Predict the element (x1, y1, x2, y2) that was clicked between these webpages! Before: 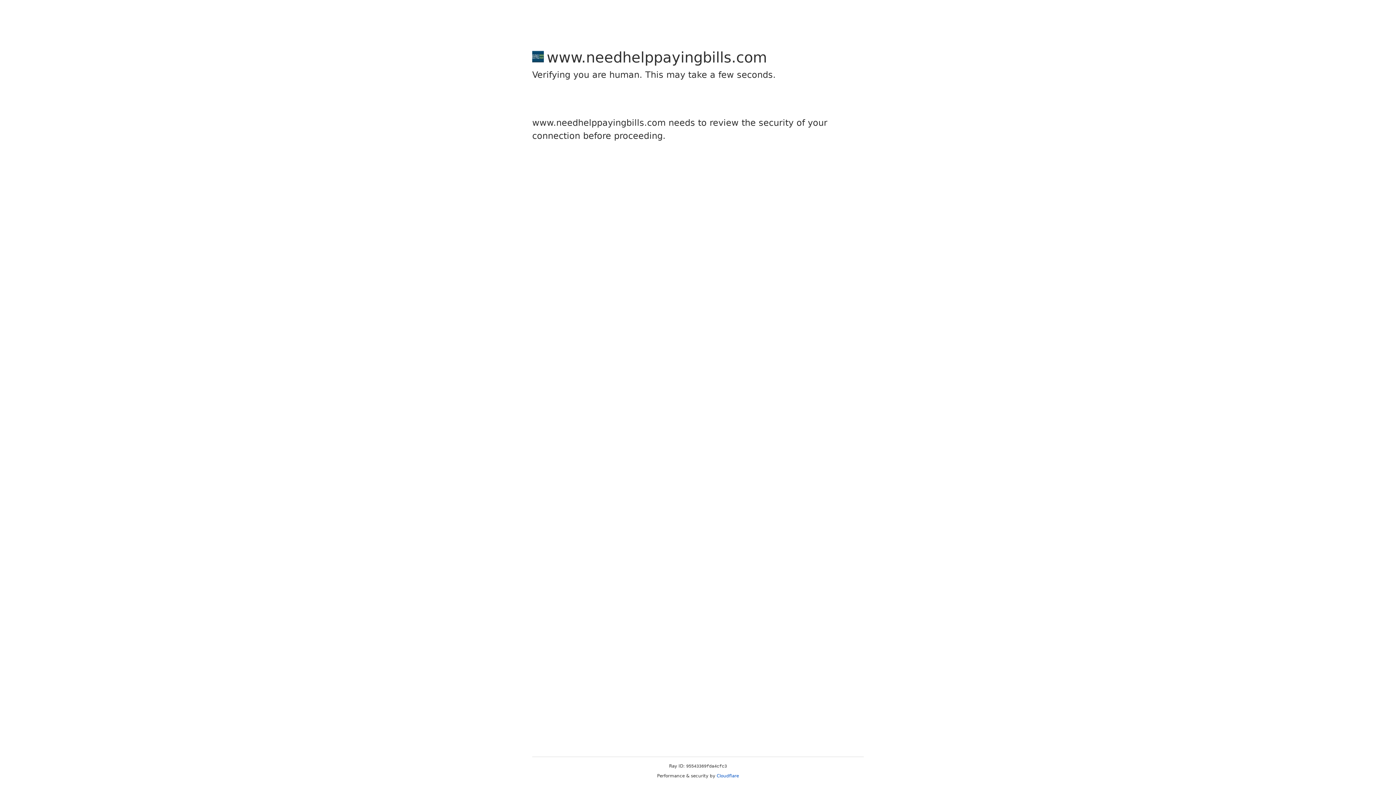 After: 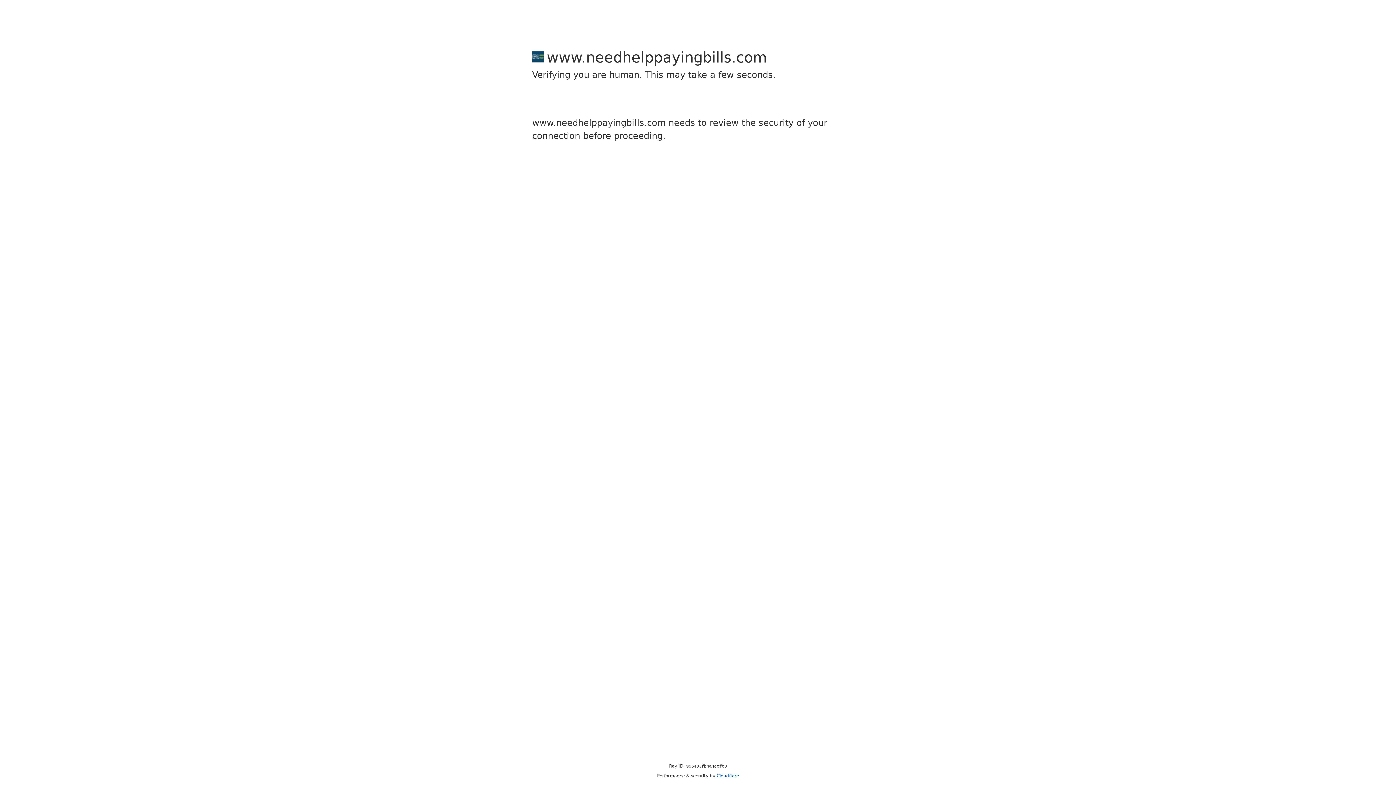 Action: label: Cloudflare bbox: (716, 773, 739, 778)